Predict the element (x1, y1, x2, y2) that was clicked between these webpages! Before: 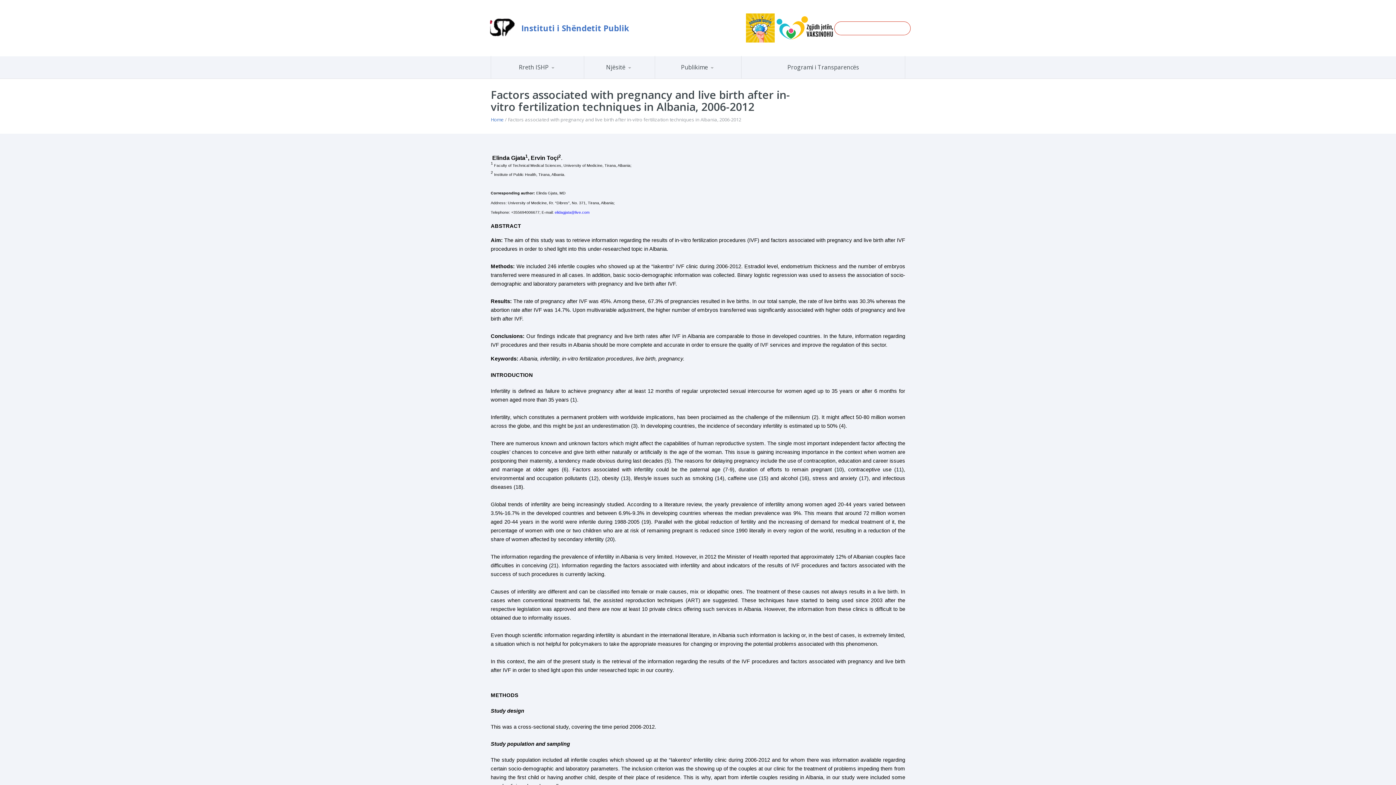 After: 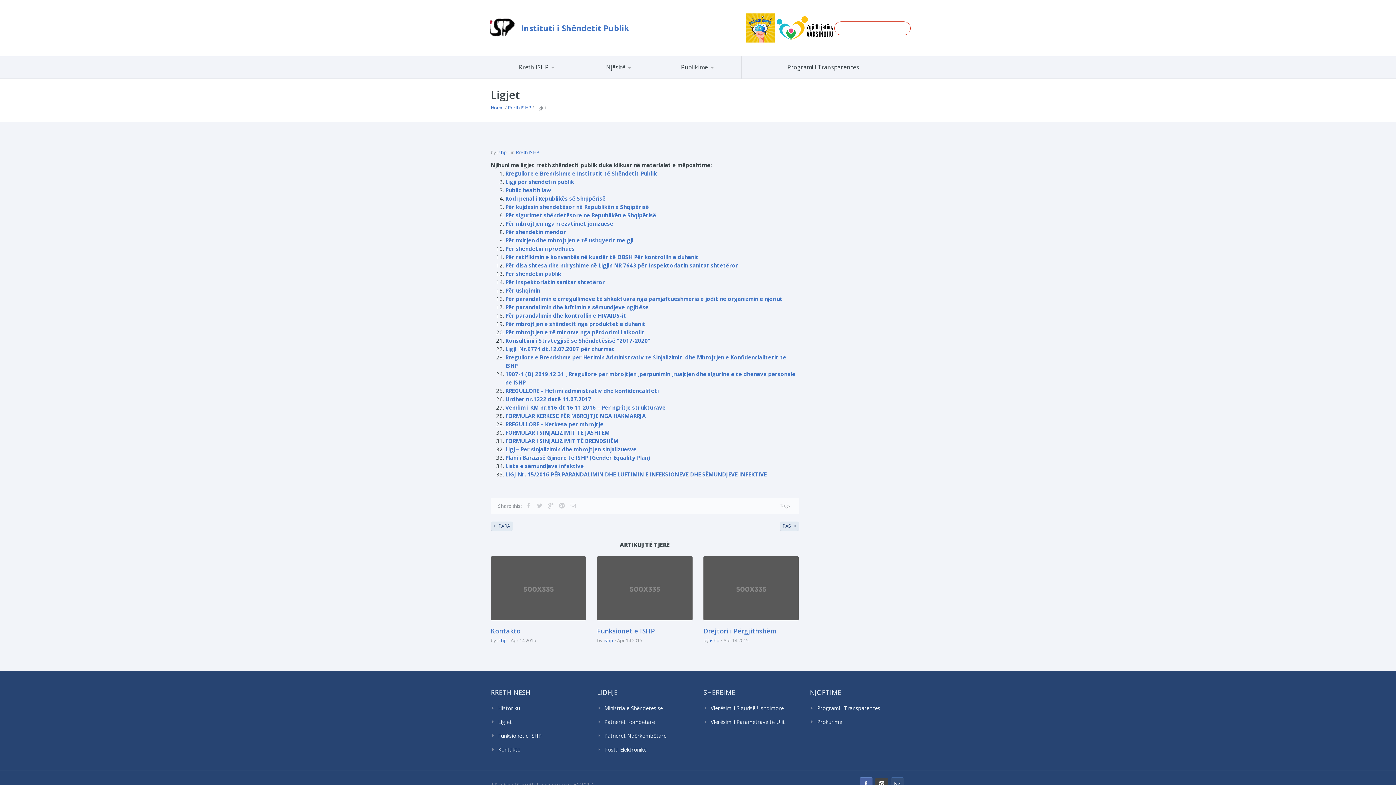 Action: label: Ligjet bbox: (505, 74, 584, 75)